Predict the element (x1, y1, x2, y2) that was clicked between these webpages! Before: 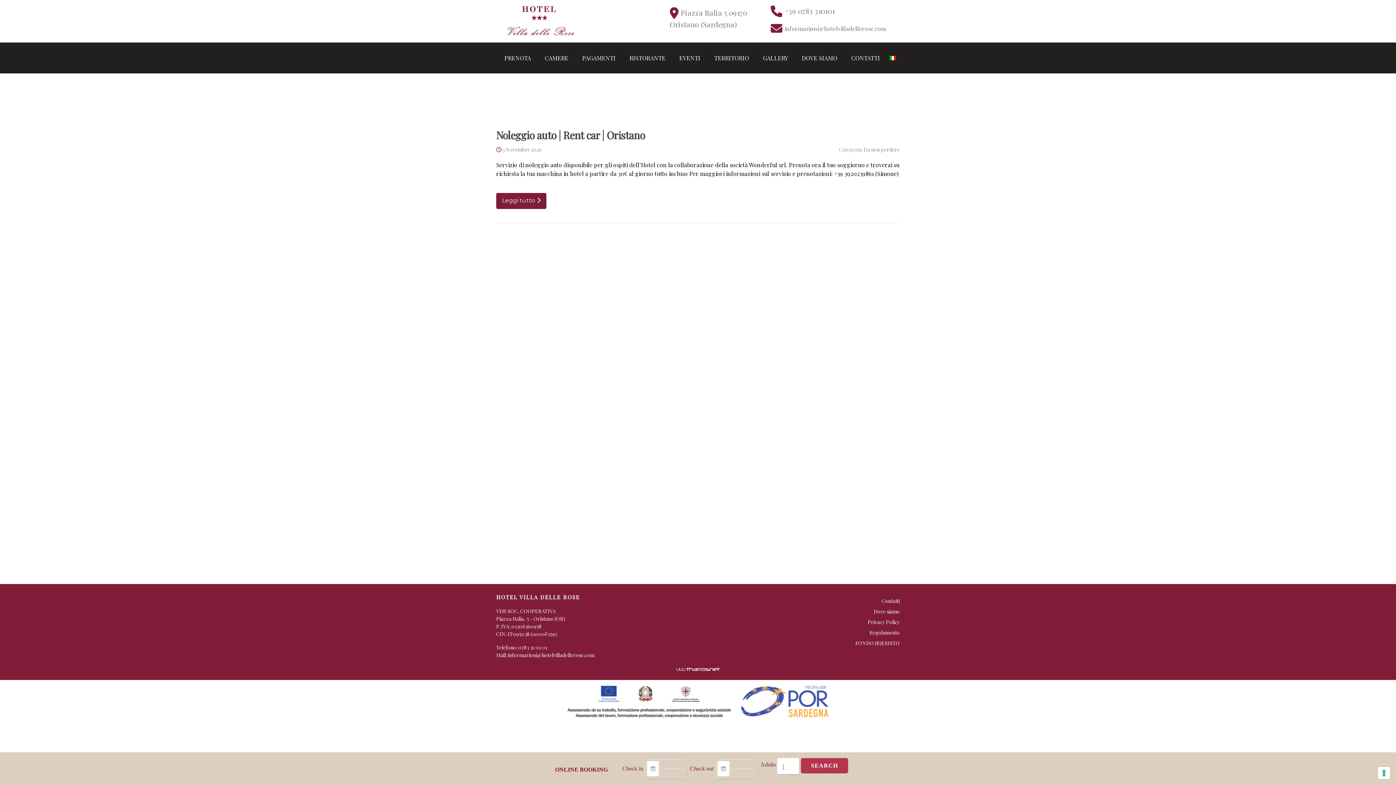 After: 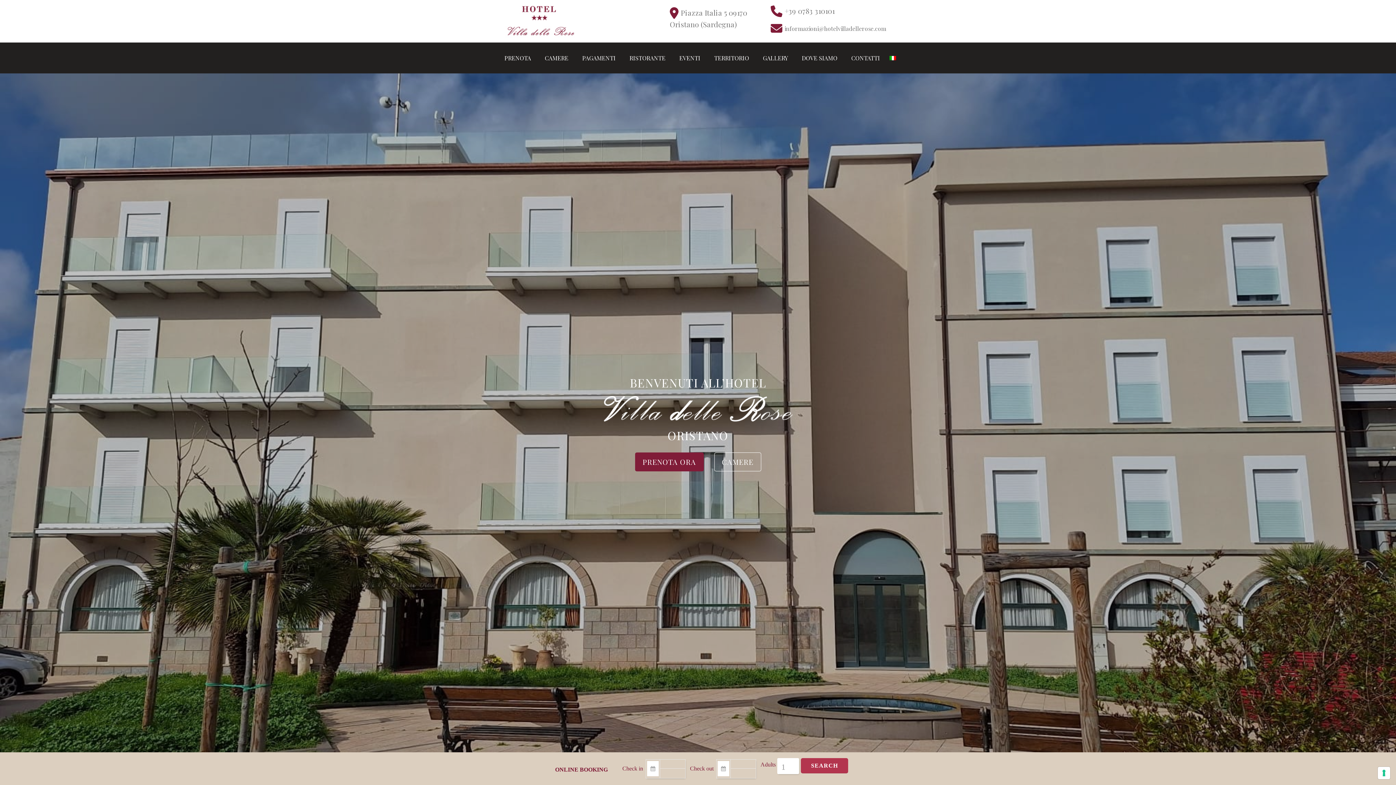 Action: bbox: (496, 0, 582, 42)